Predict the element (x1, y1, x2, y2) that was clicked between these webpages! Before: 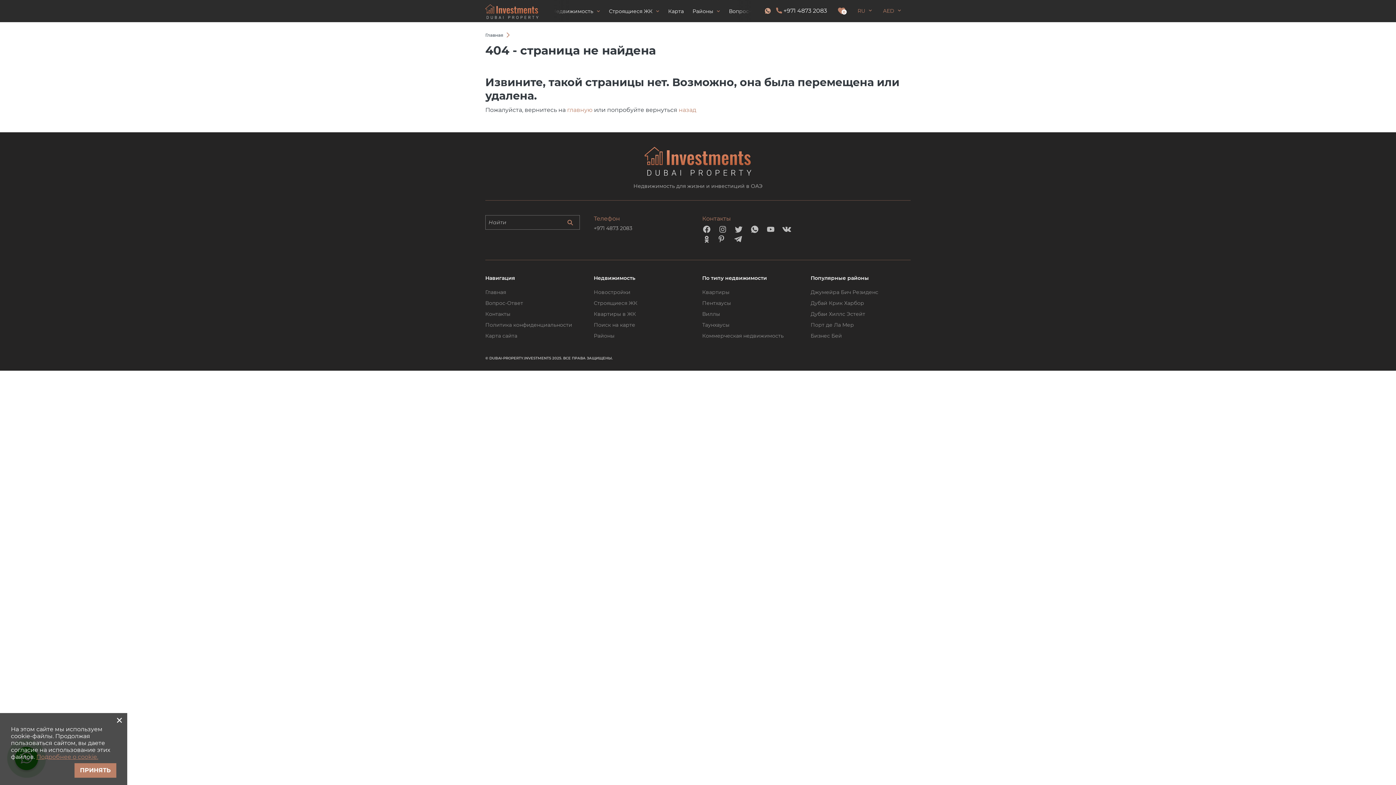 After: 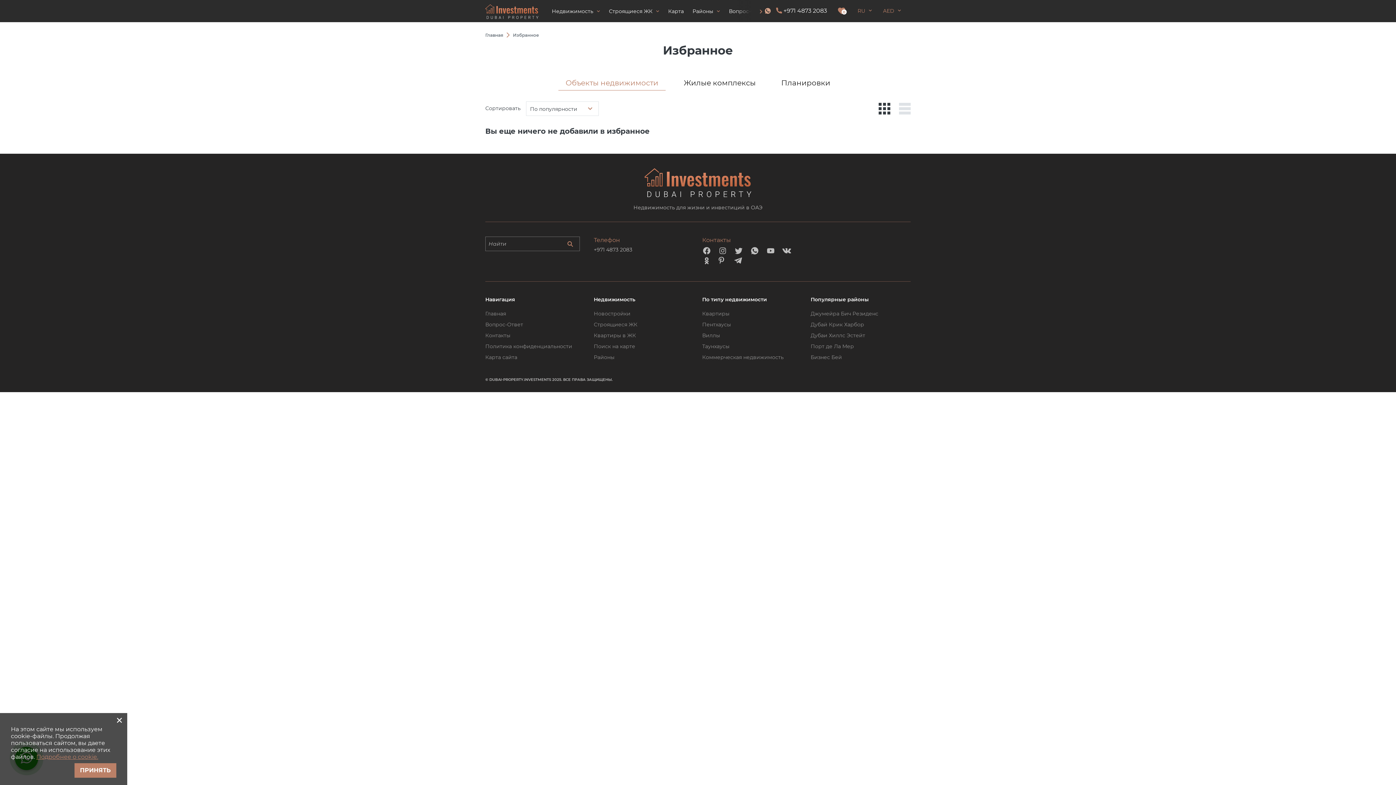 Action: bbox: (838, 7, 846, 14) label: 0